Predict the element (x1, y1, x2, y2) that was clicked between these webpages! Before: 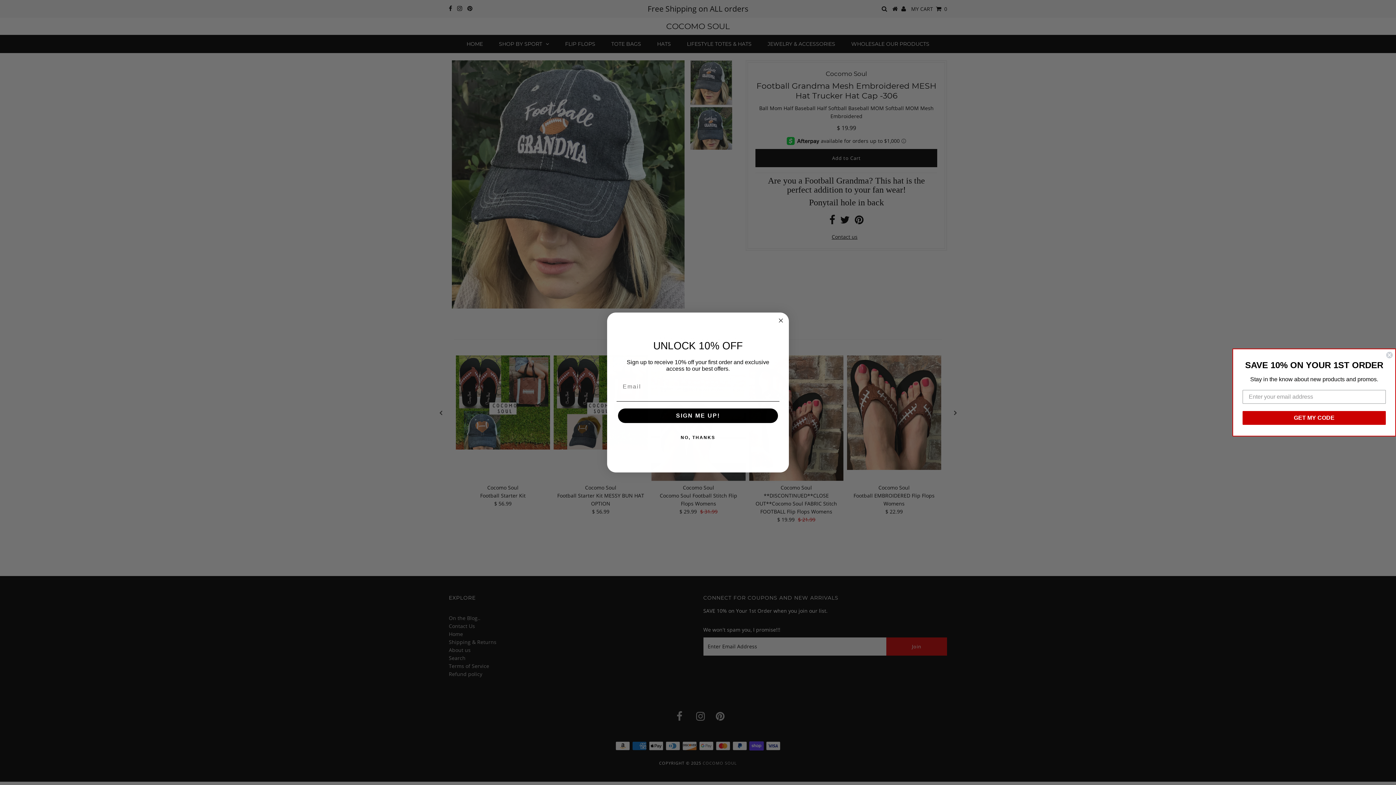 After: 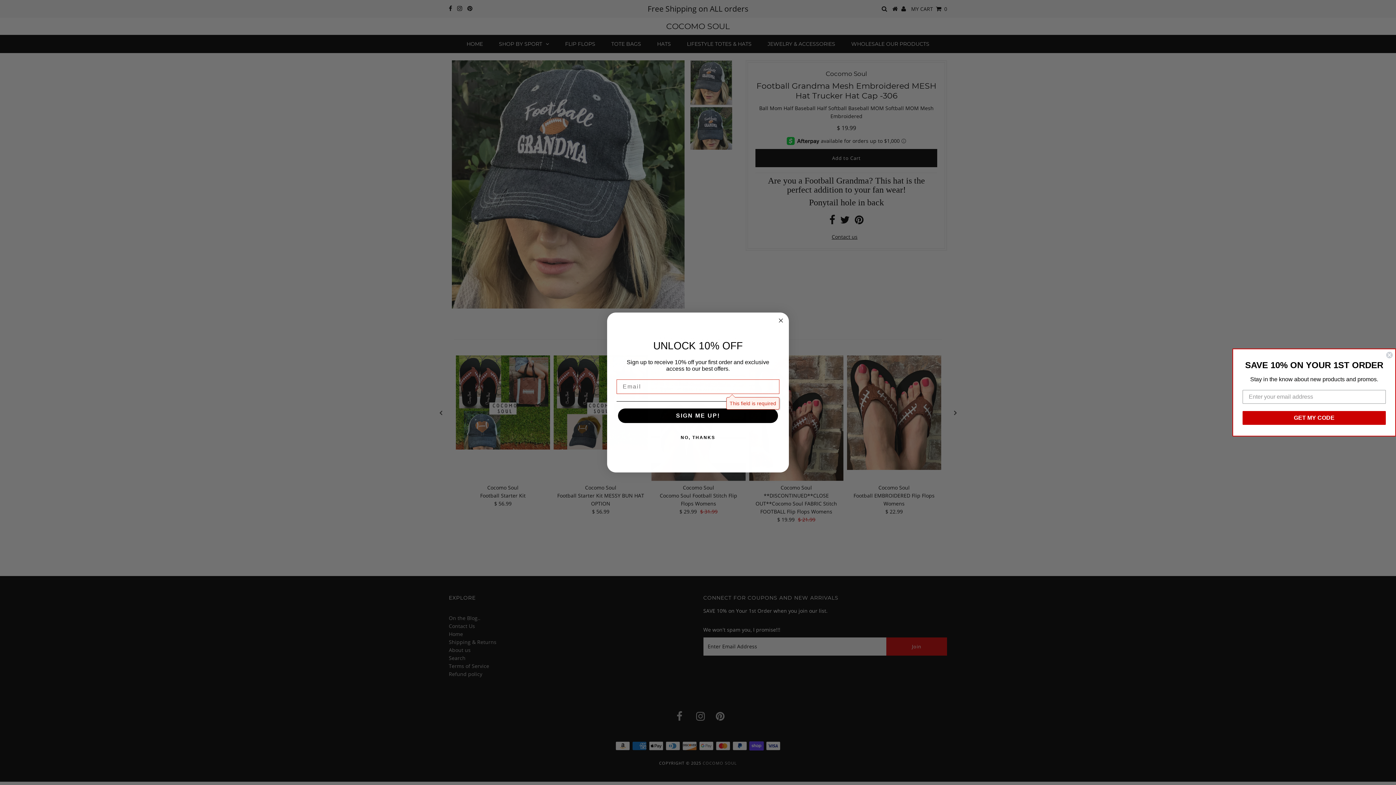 Action: label: SIGN ME UP! bbox: (618, 424, 778, 439)